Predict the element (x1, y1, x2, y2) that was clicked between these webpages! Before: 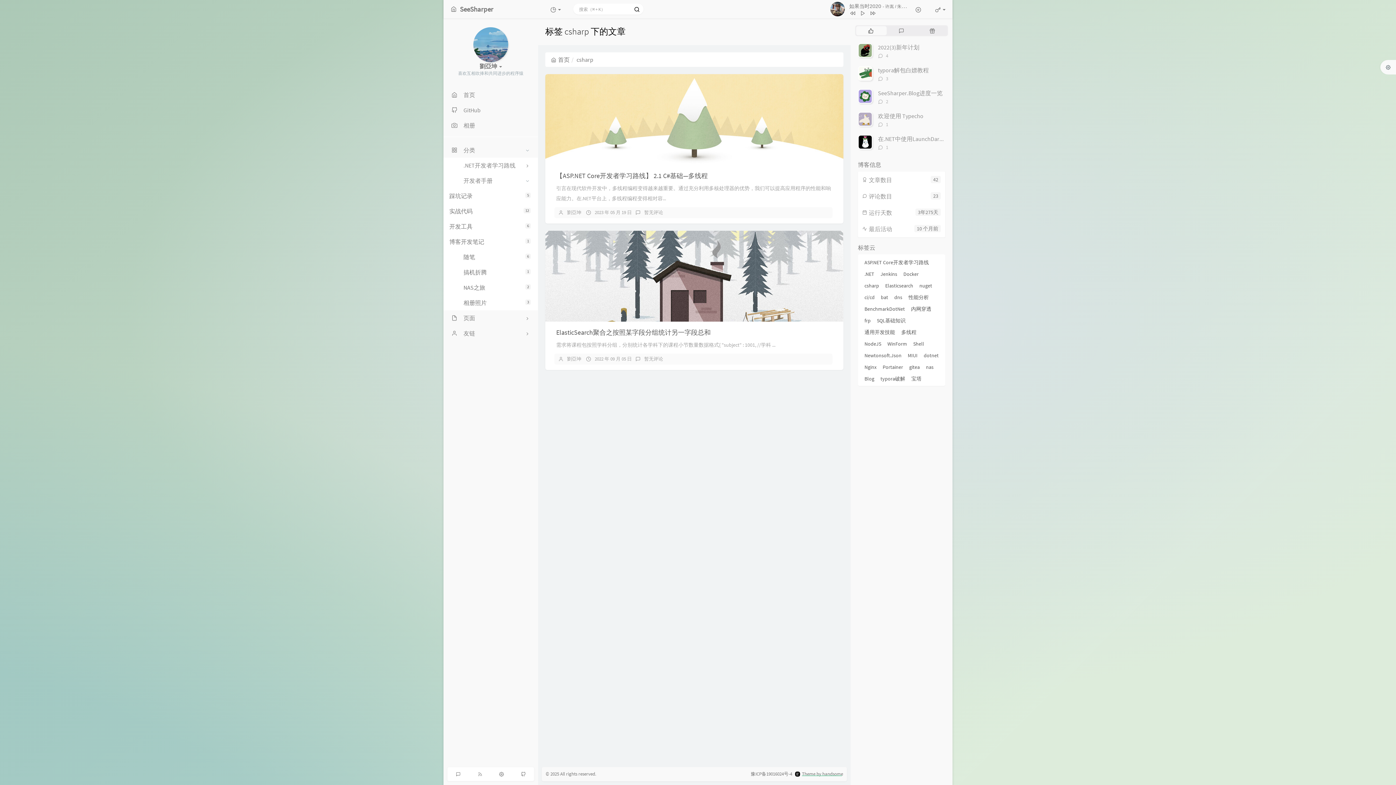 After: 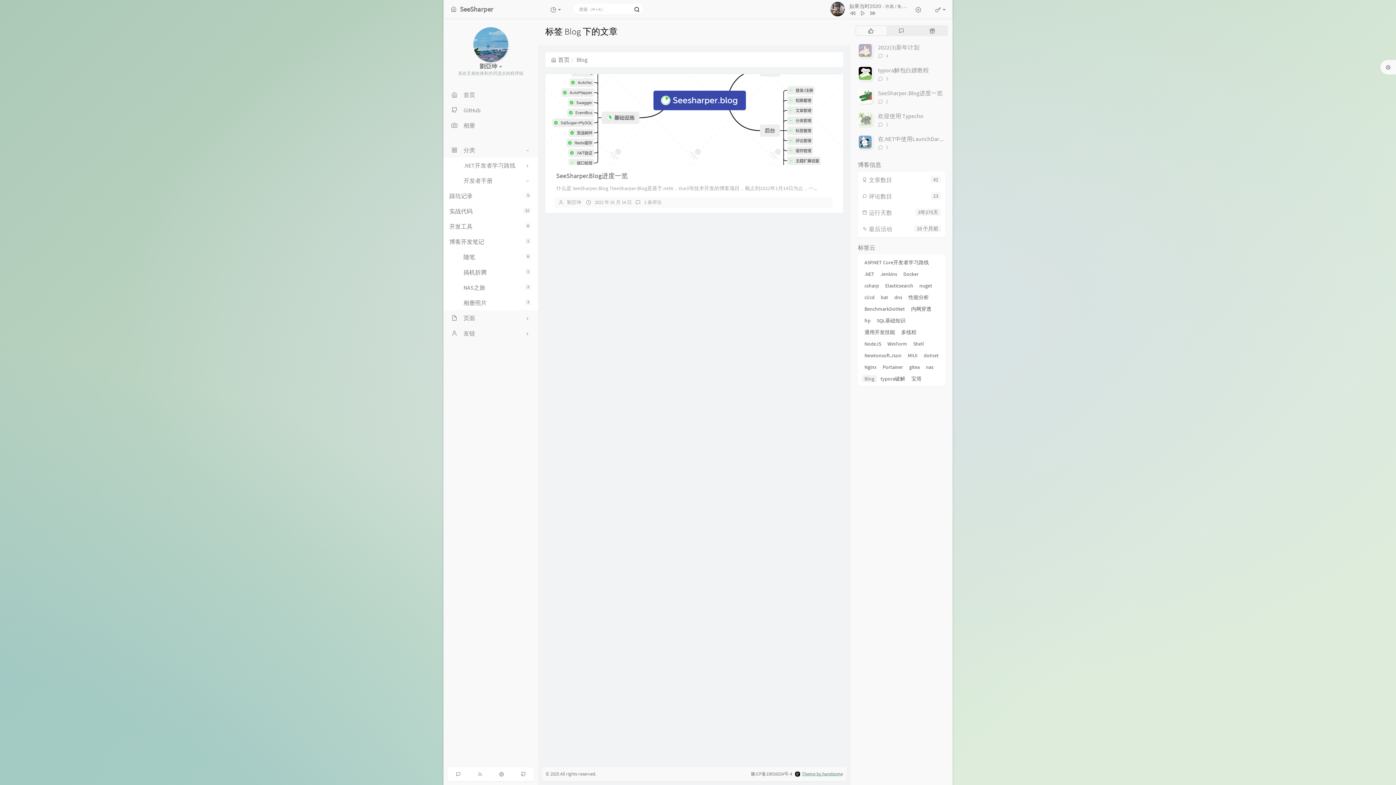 Action: bbox: (862, 375, 877, 382) label: Blog